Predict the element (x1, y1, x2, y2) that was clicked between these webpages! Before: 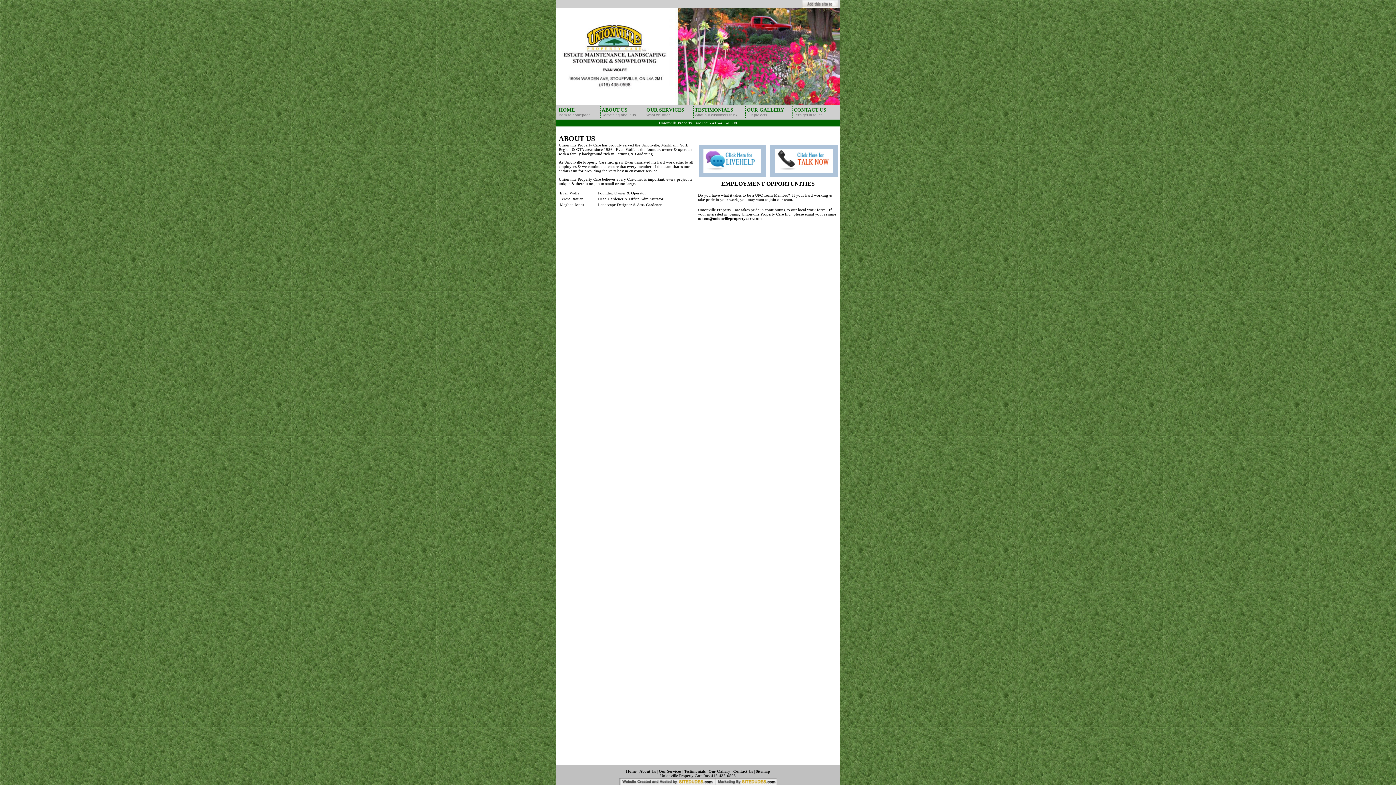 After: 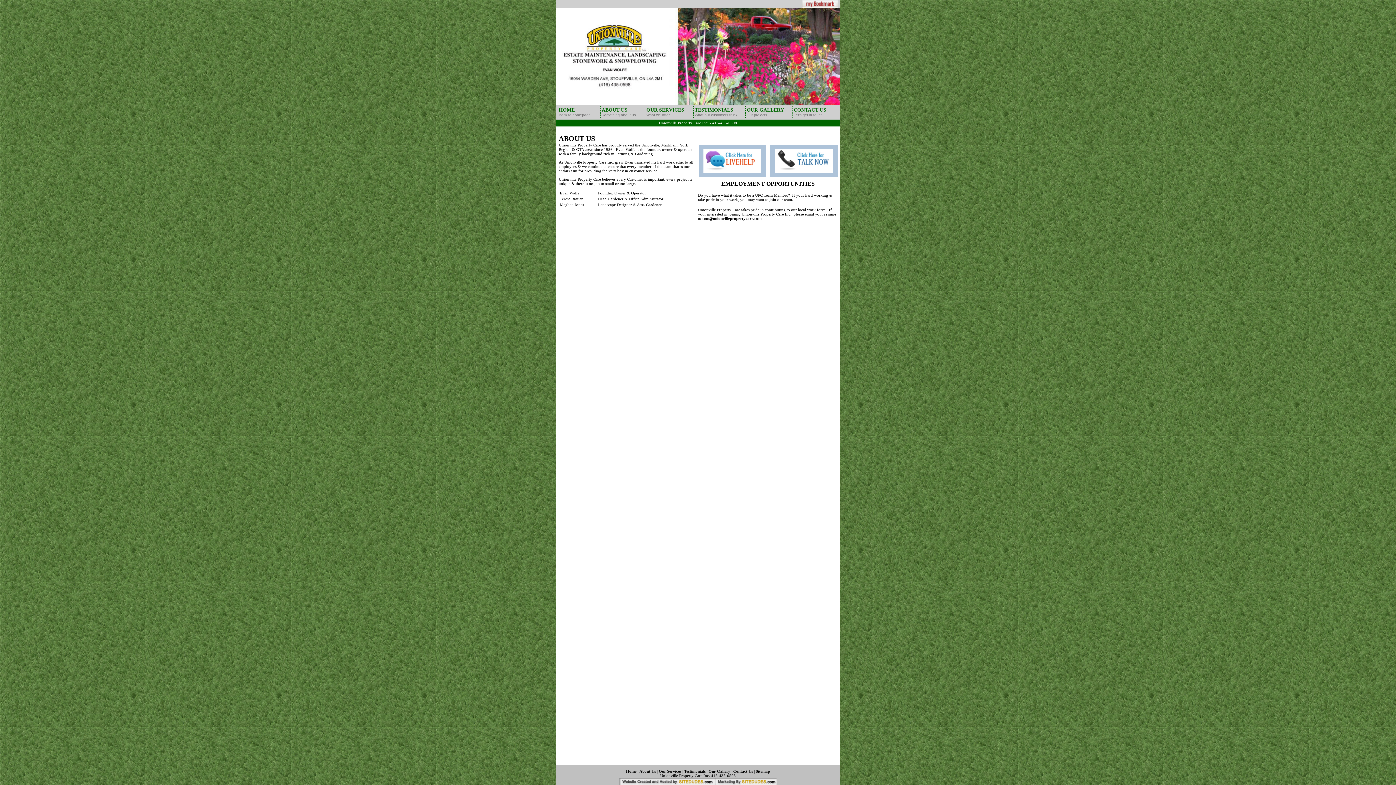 Action: bbox: (698, 173, 766, 178)